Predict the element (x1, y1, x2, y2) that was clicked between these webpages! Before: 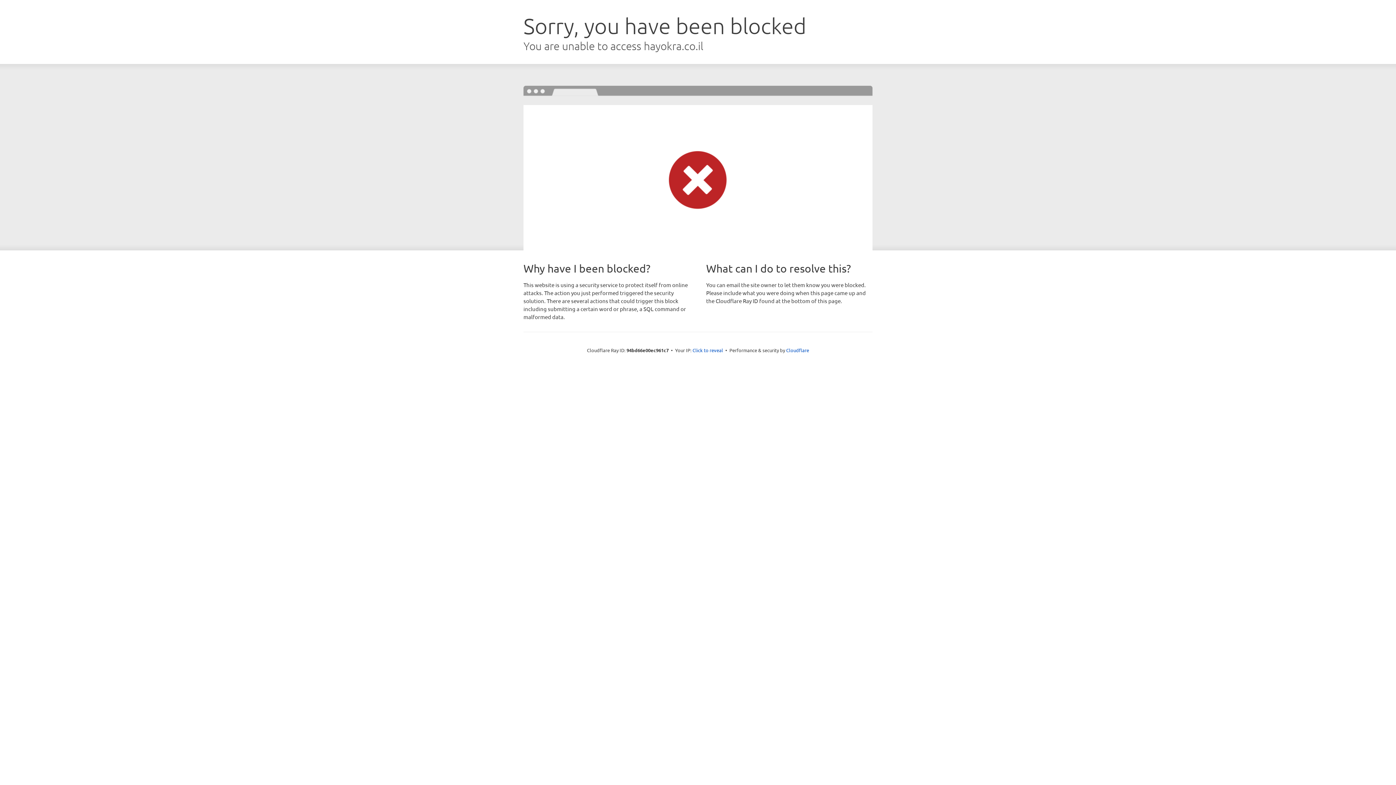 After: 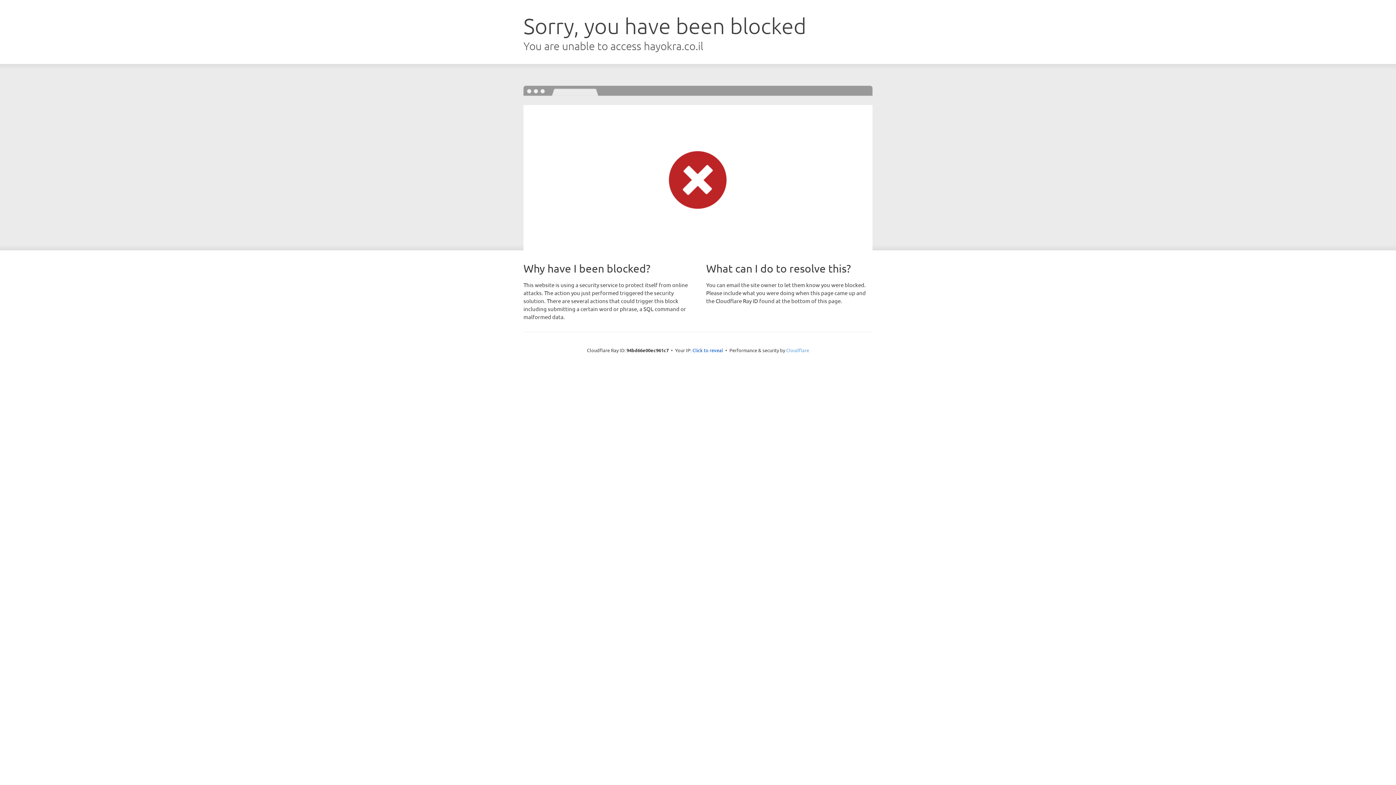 Action: label: Cloudflare bbox: (786, 347, 809, 353)